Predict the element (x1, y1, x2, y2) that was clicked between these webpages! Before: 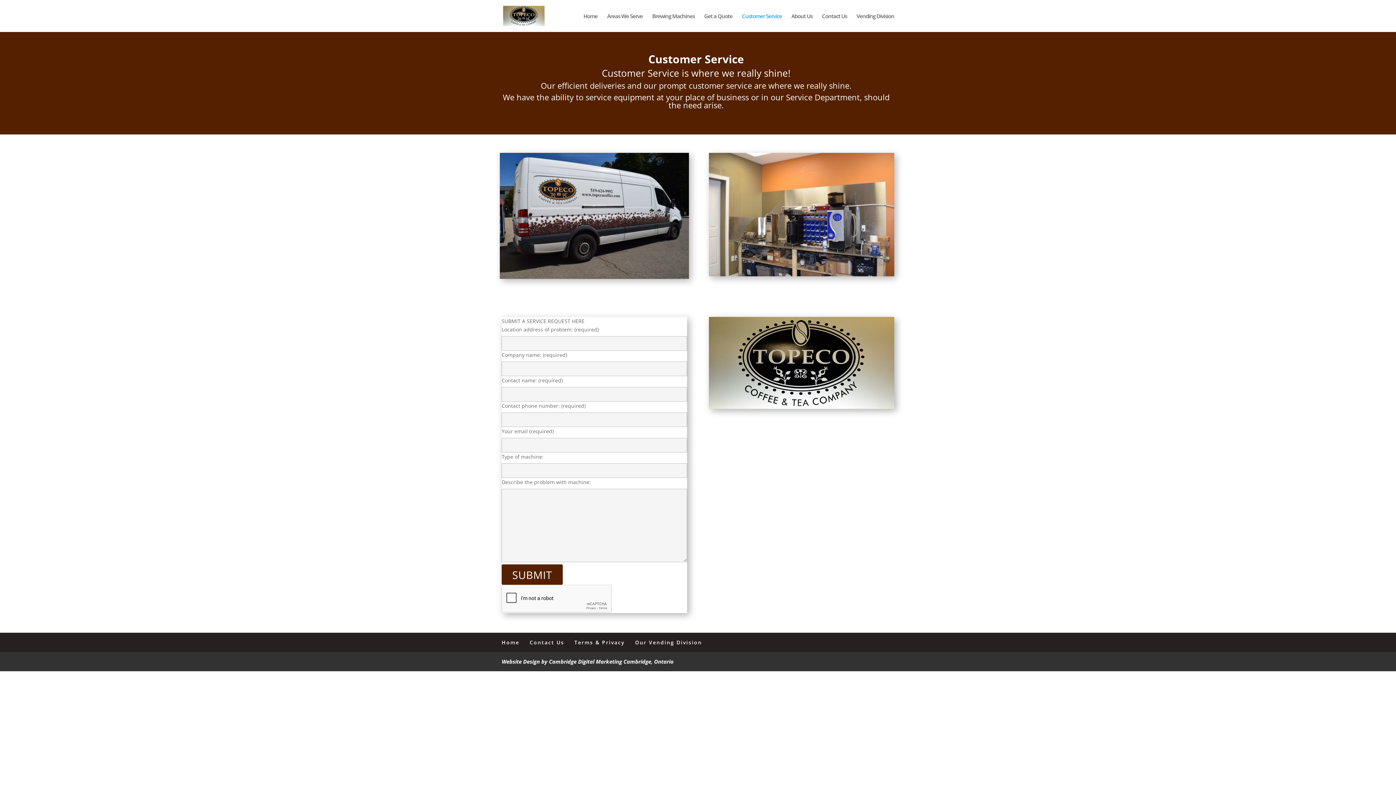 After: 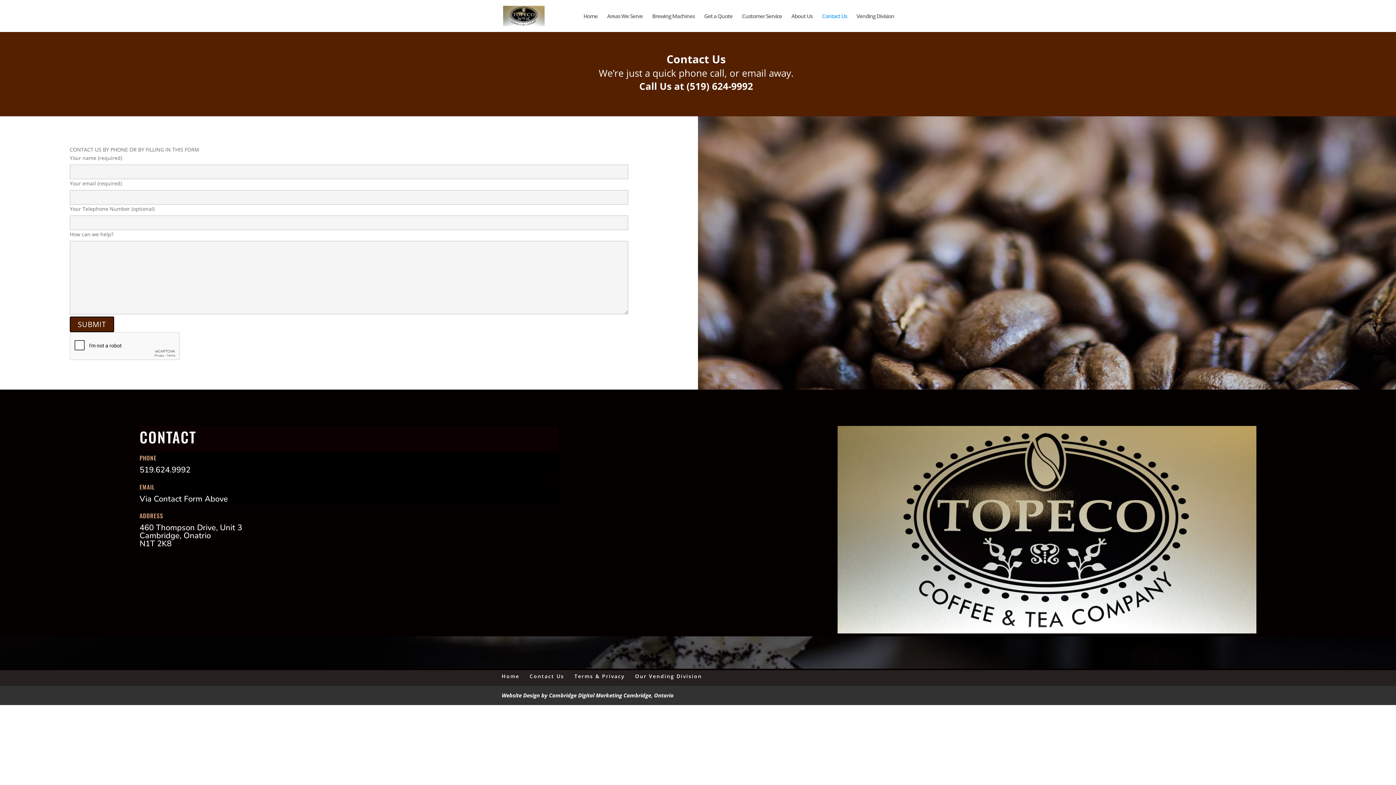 Action: bbox: (822, 13, 847, 32) label: Contact Us